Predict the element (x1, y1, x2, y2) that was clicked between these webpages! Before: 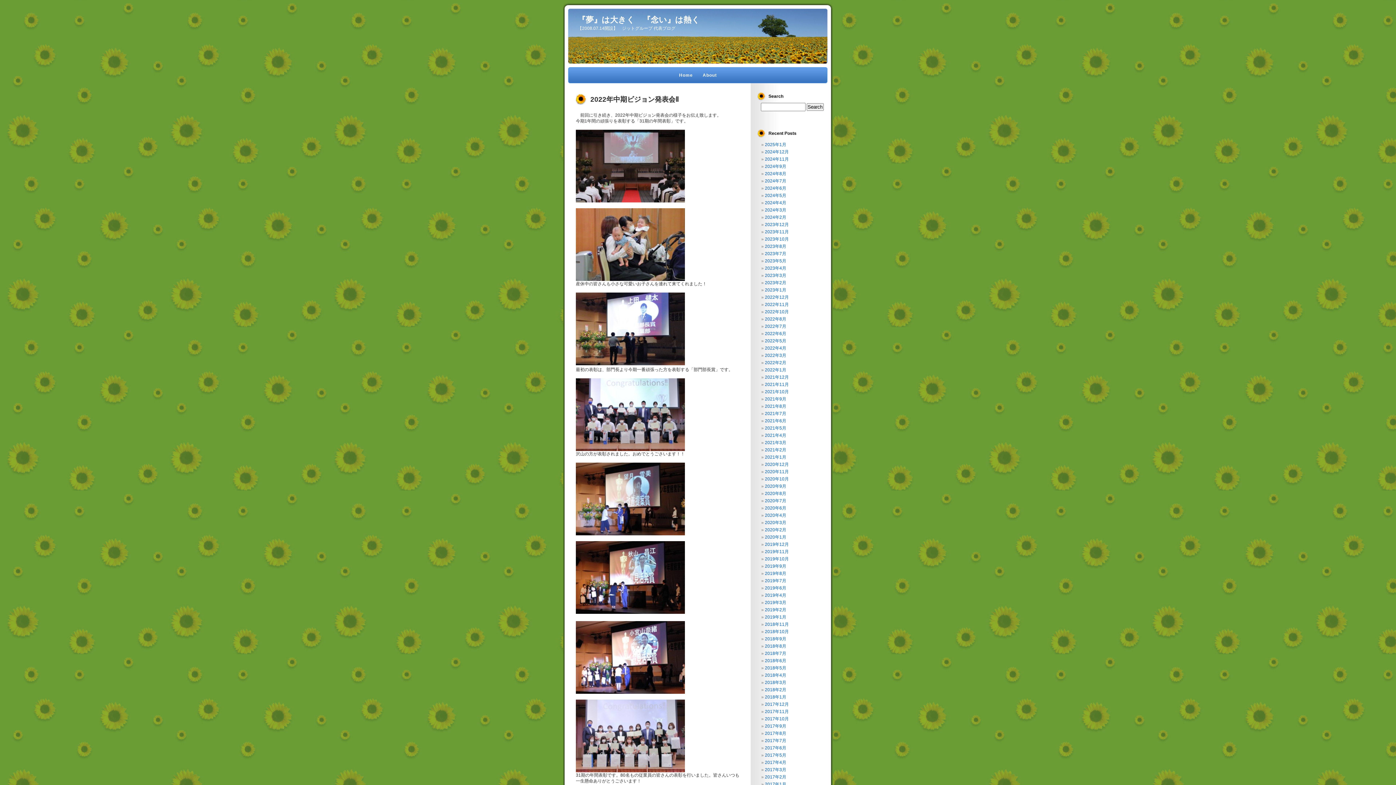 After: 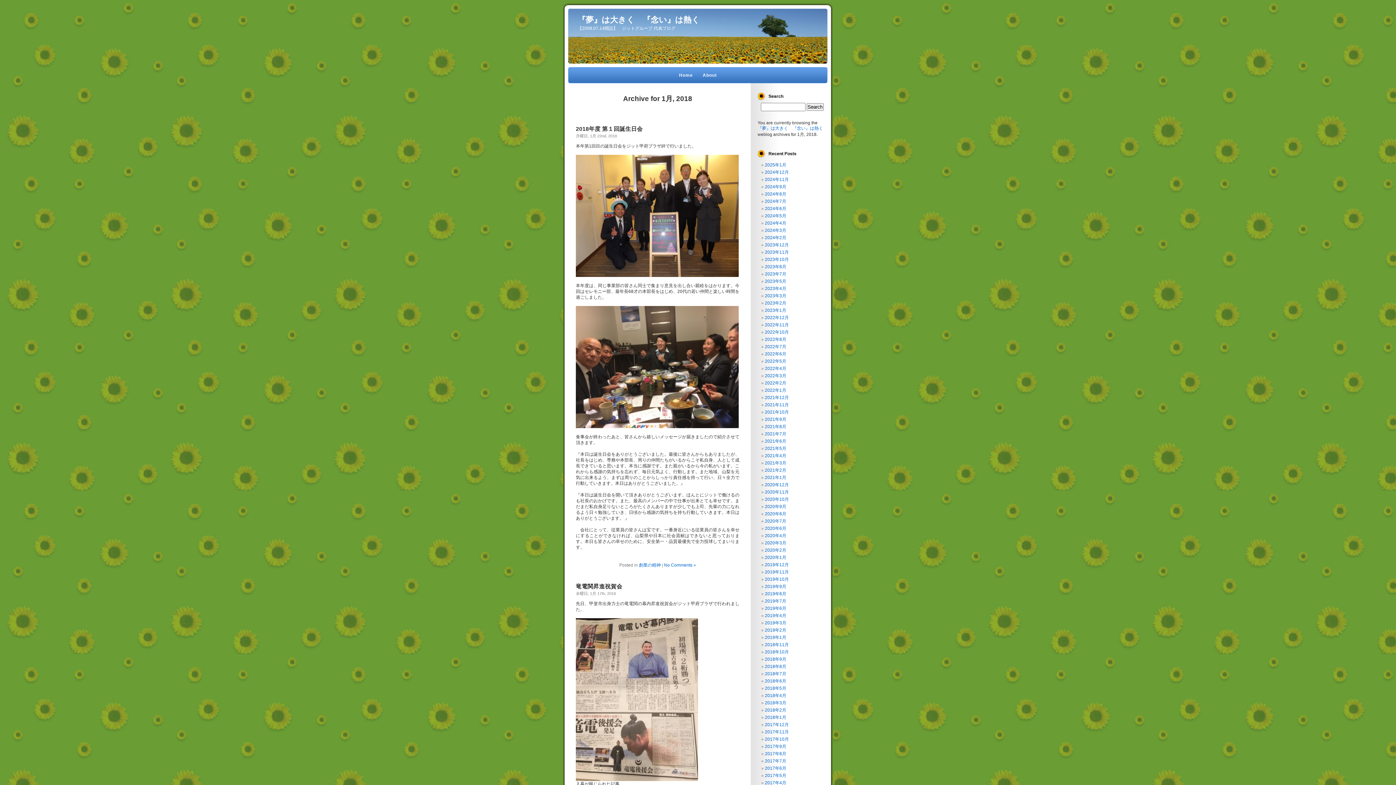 Action: bbox: (765, 694, 786, 700) label: 2018年1月